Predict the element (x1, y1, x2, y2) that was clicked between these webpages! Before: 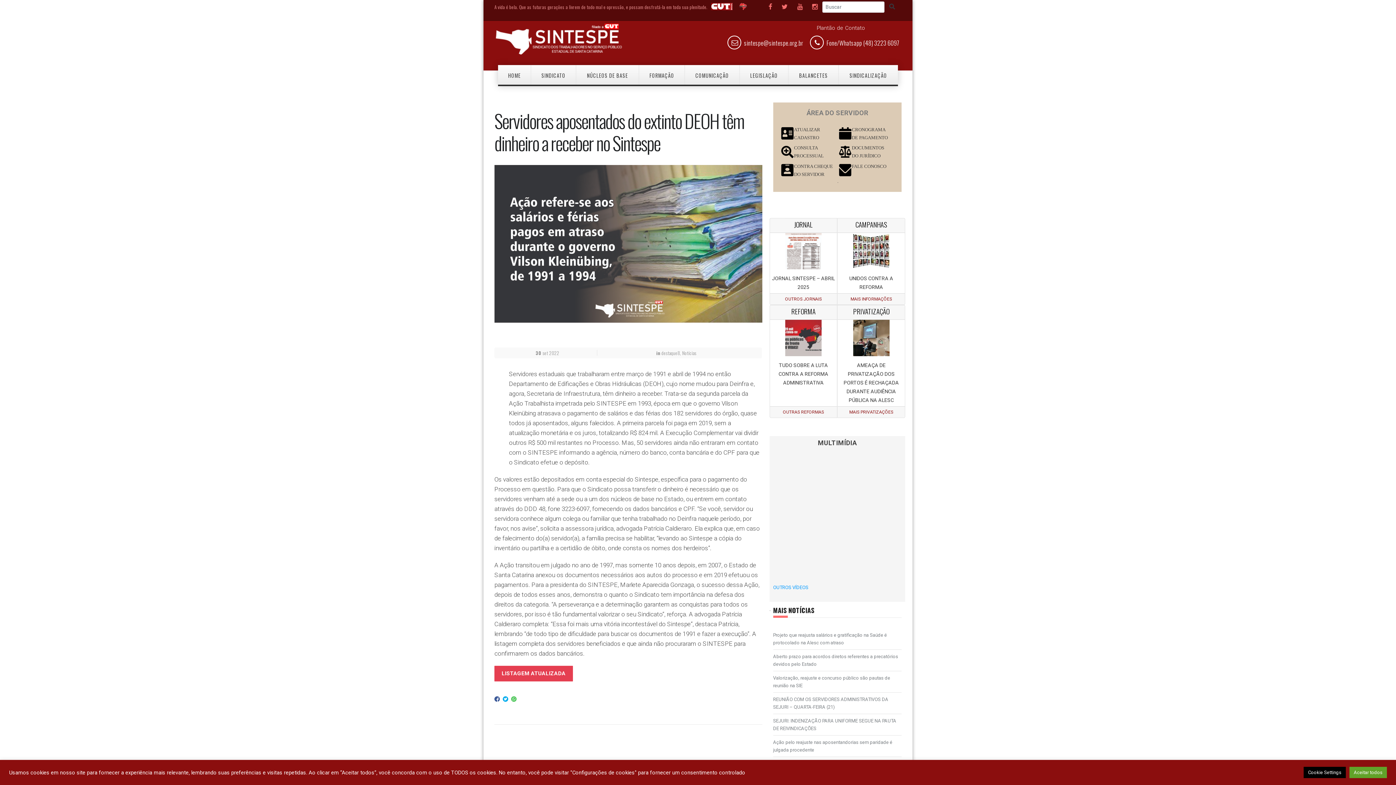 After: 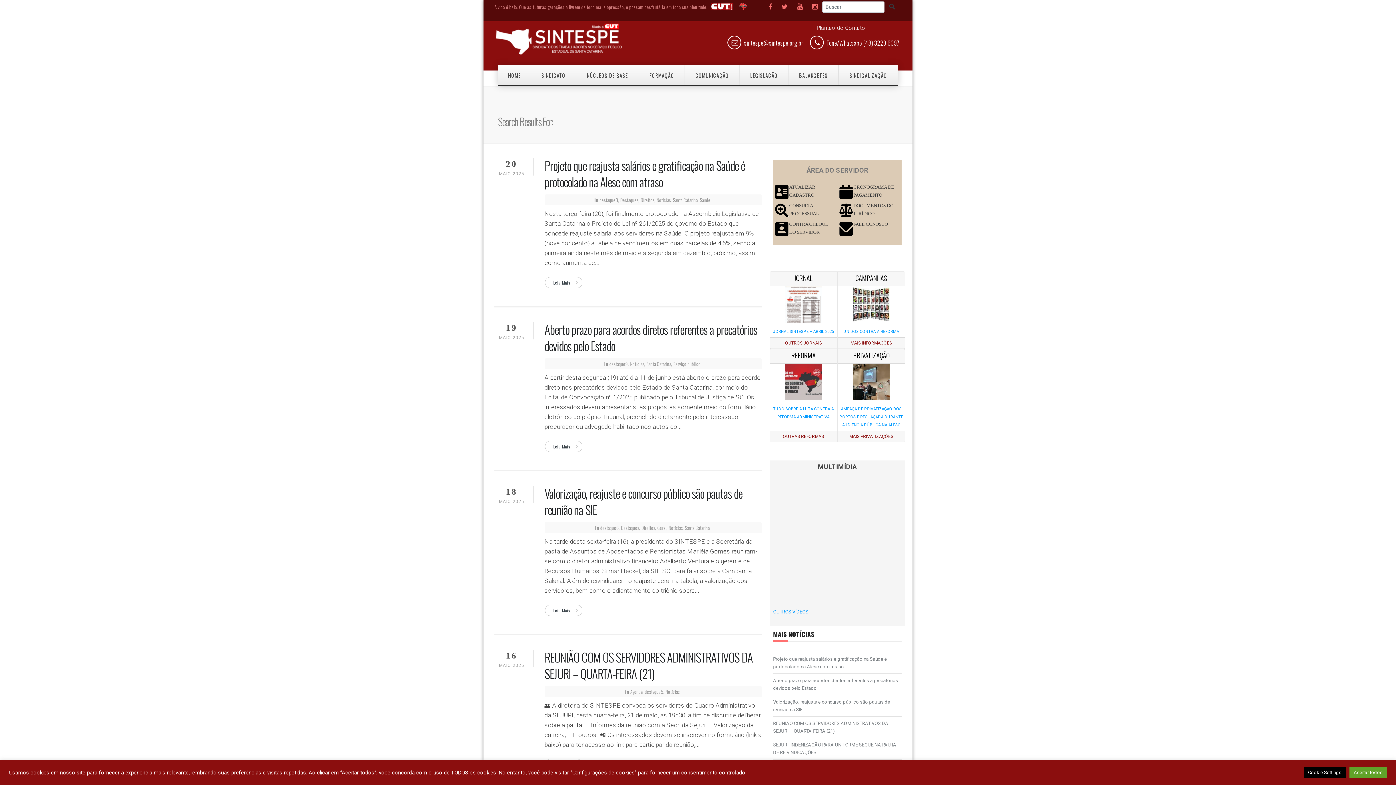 Action: bbox: (884, 0, 900, 13)